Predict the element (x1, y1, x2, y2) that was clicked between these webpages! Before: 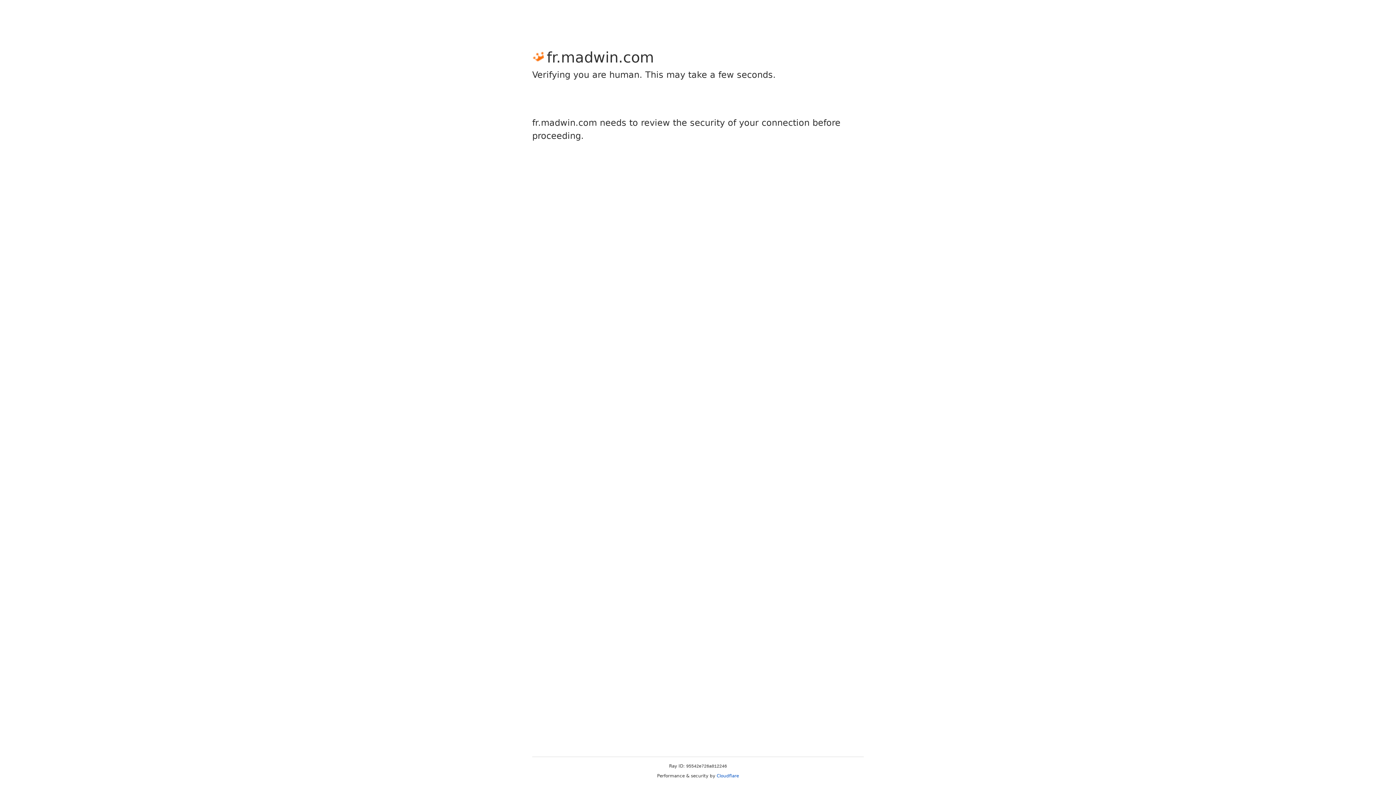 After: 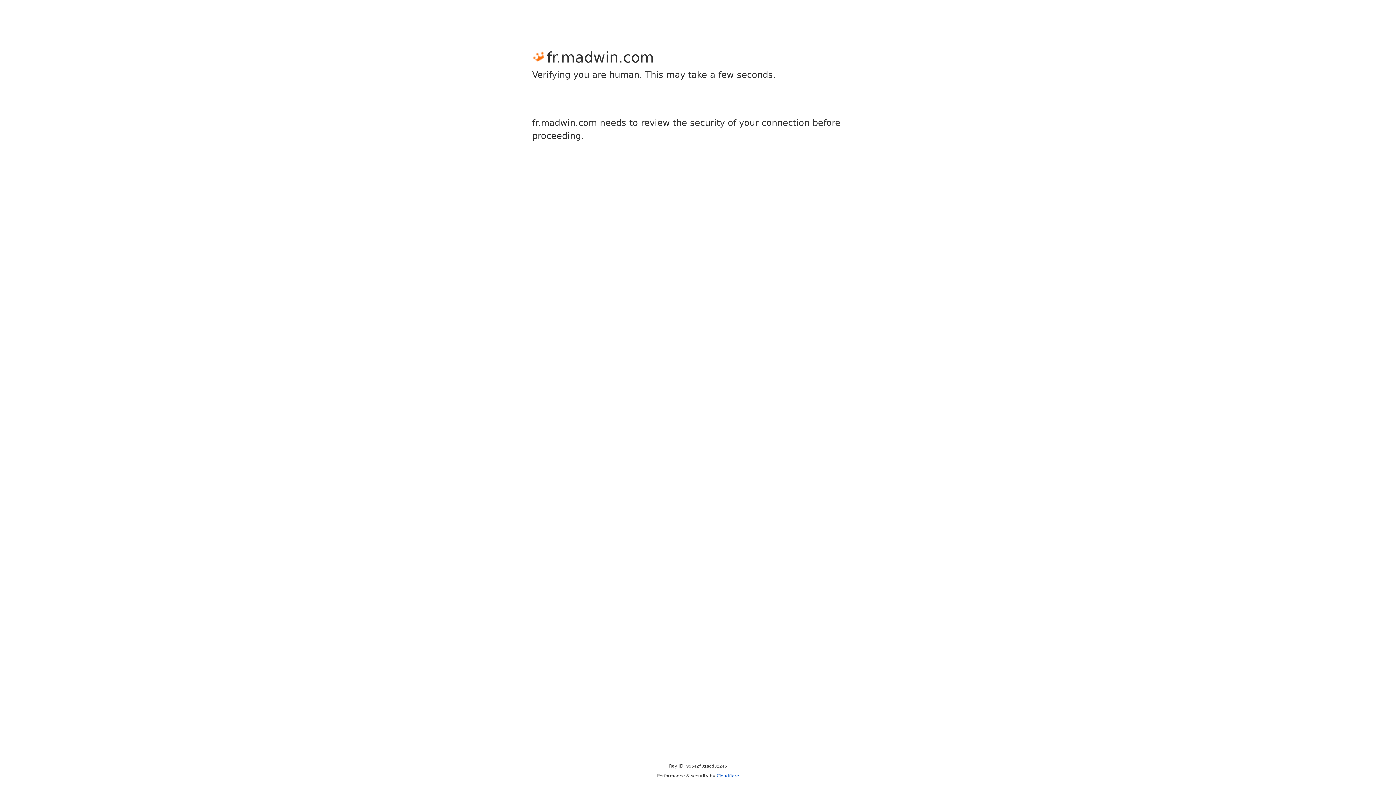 Action: bbox: (716, 773, 739, 778) label: Cloudflare